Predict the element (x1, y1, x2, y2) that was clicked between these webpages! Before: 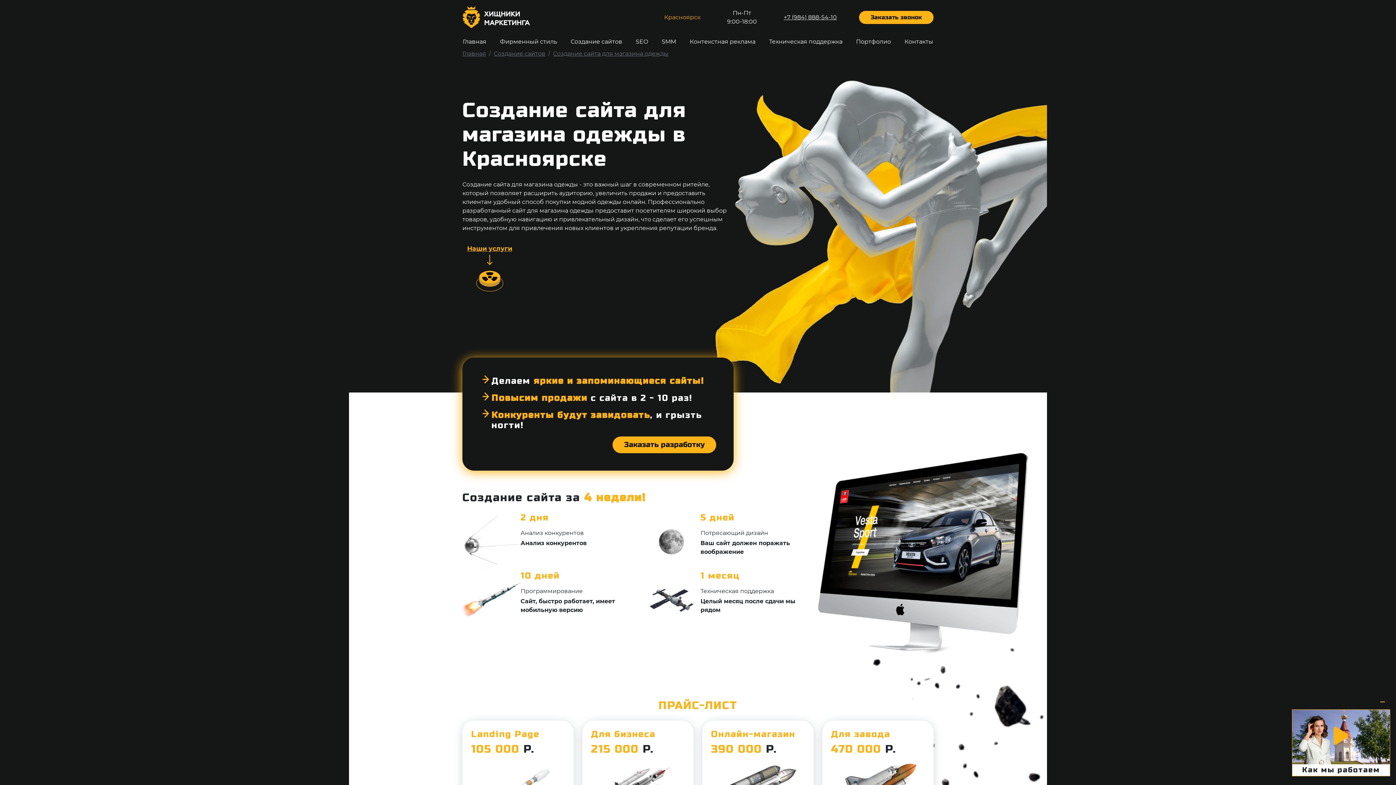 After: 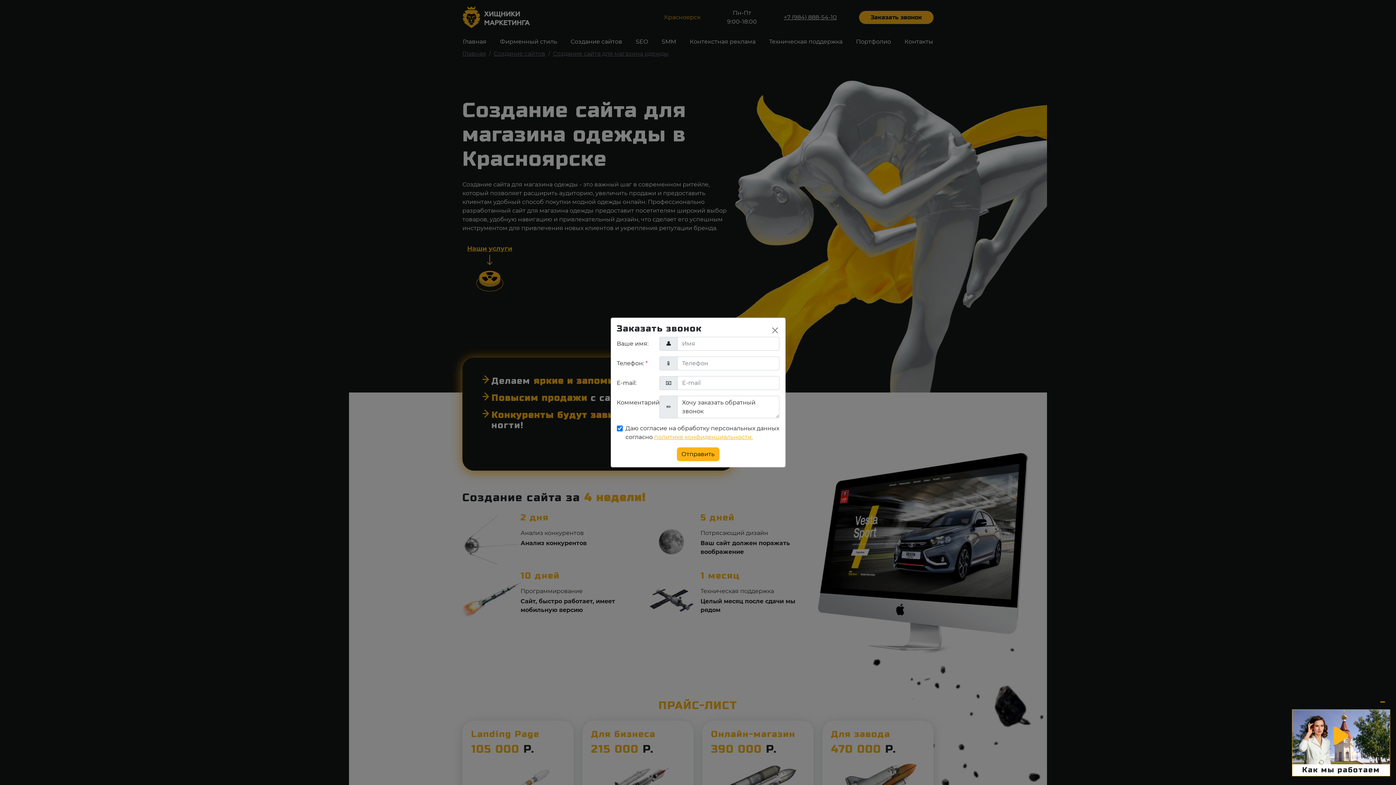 Action: bbox: (612, 436, 716, 453) label: Заказать разработку